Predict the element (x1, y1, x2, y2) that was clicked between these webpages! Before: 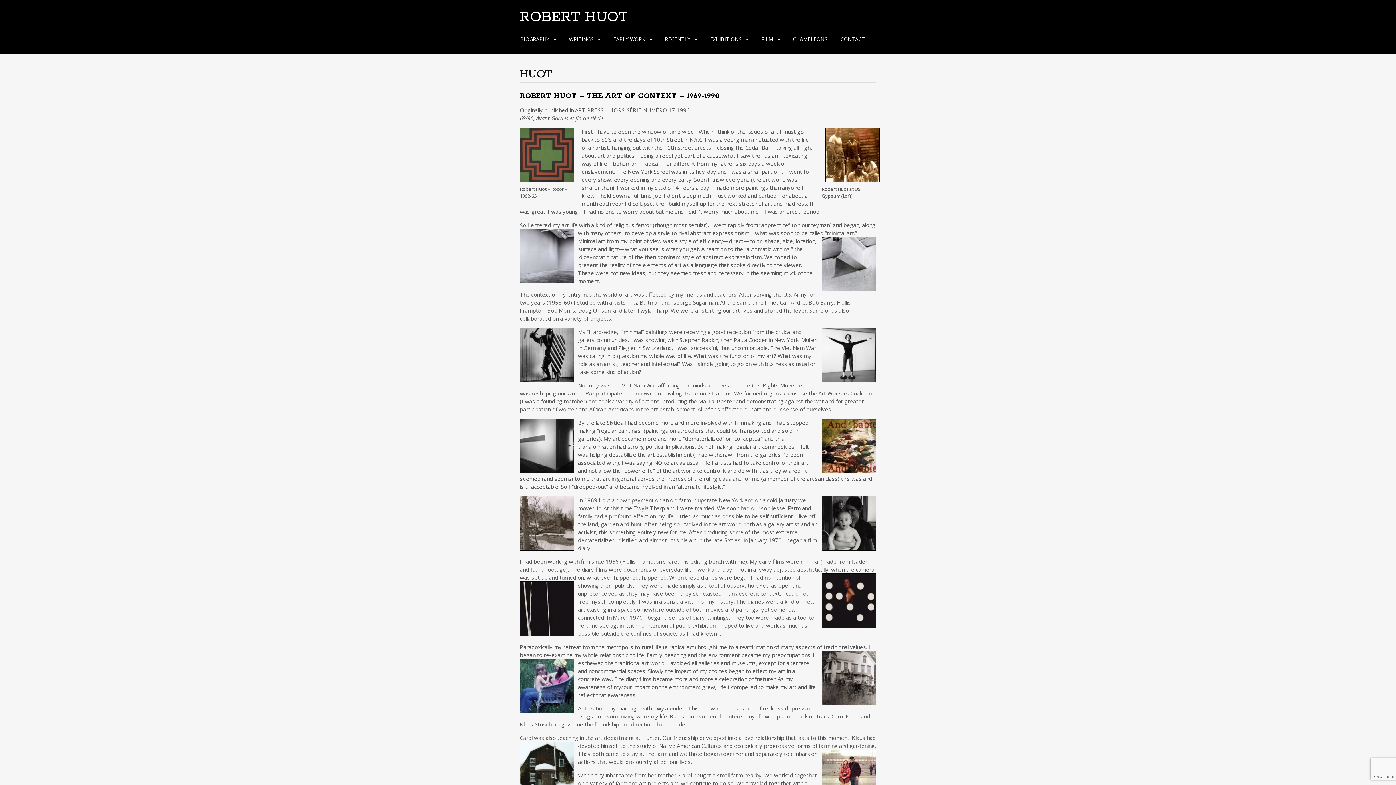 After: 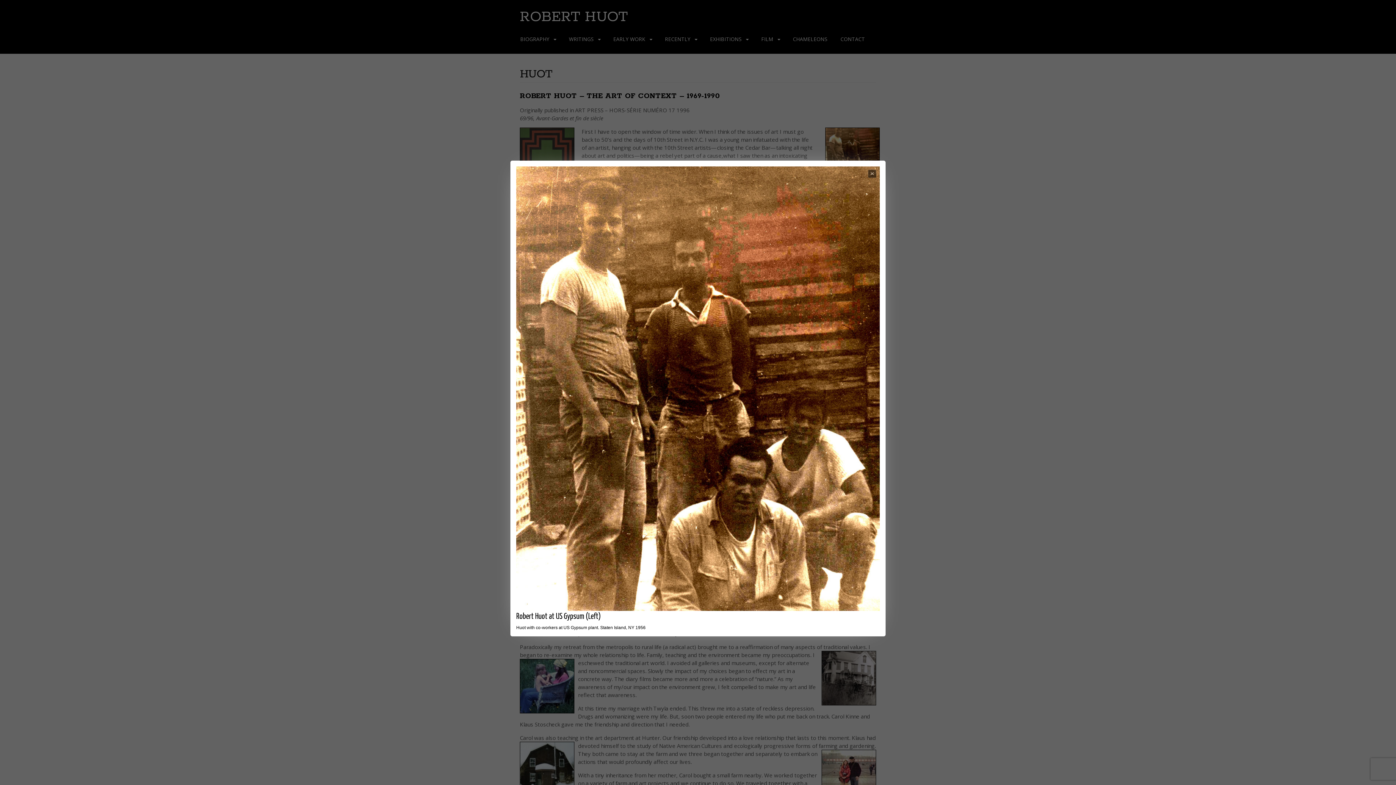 Action: bbox: (821, 127, 876, 182)